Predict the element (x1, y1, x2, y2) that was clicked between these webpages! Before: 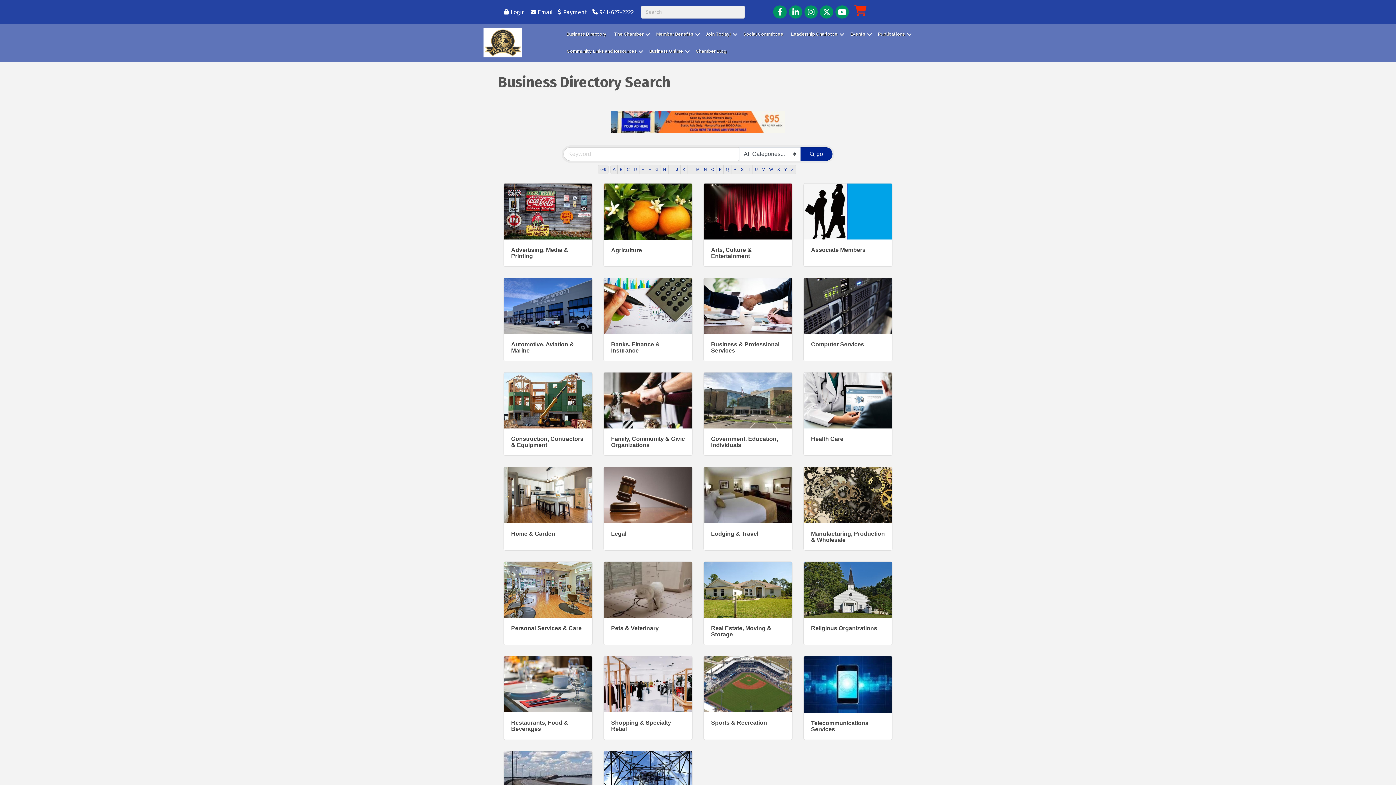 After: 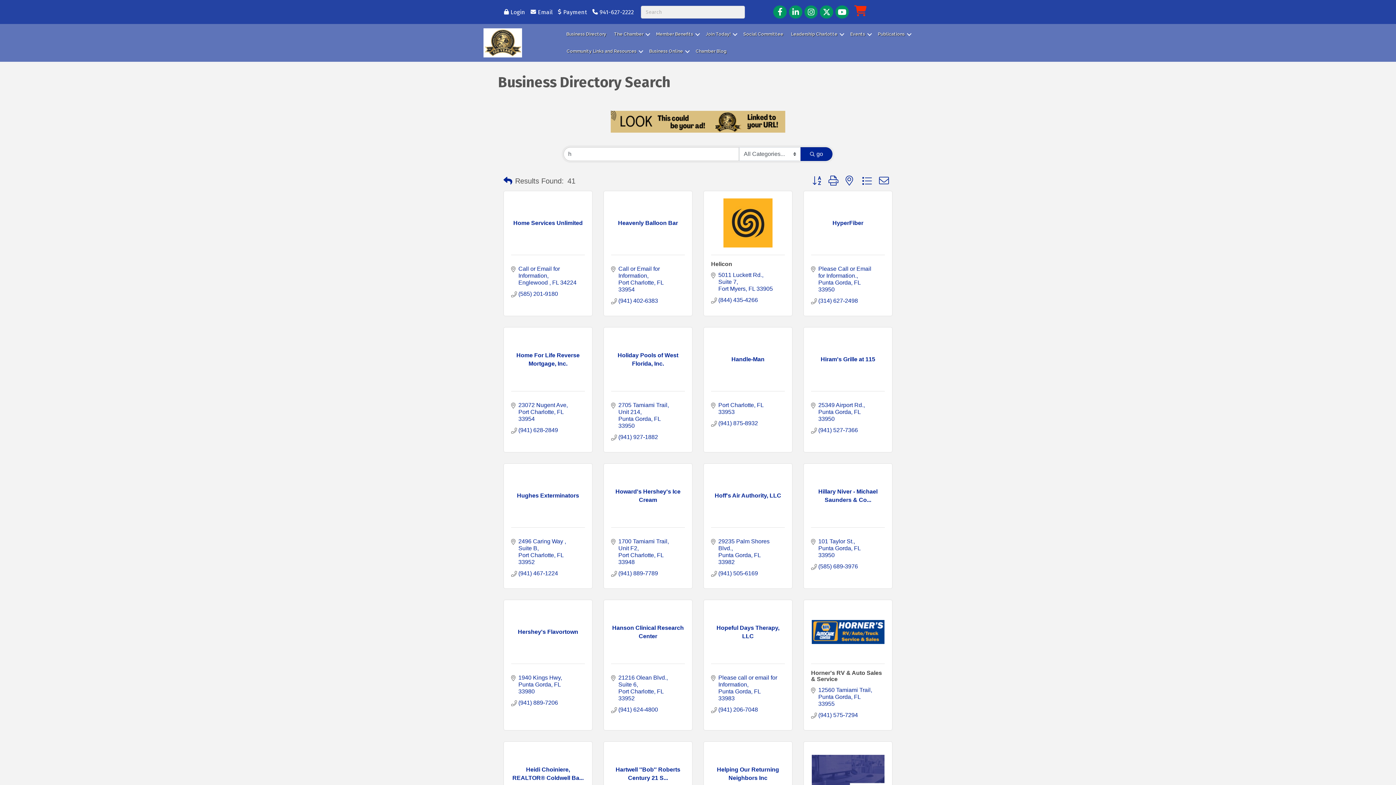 Action: label: H bbox: (660, 164, 668, 174)